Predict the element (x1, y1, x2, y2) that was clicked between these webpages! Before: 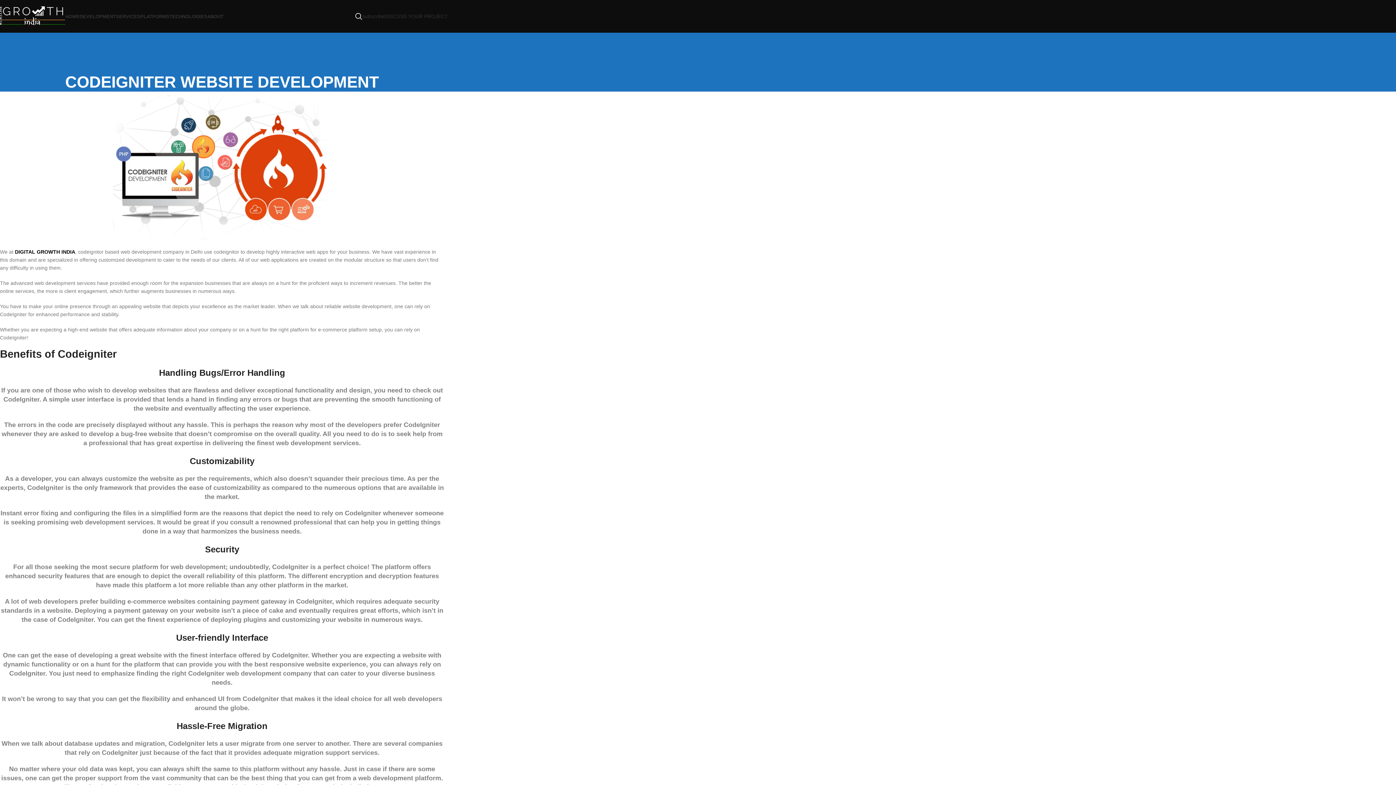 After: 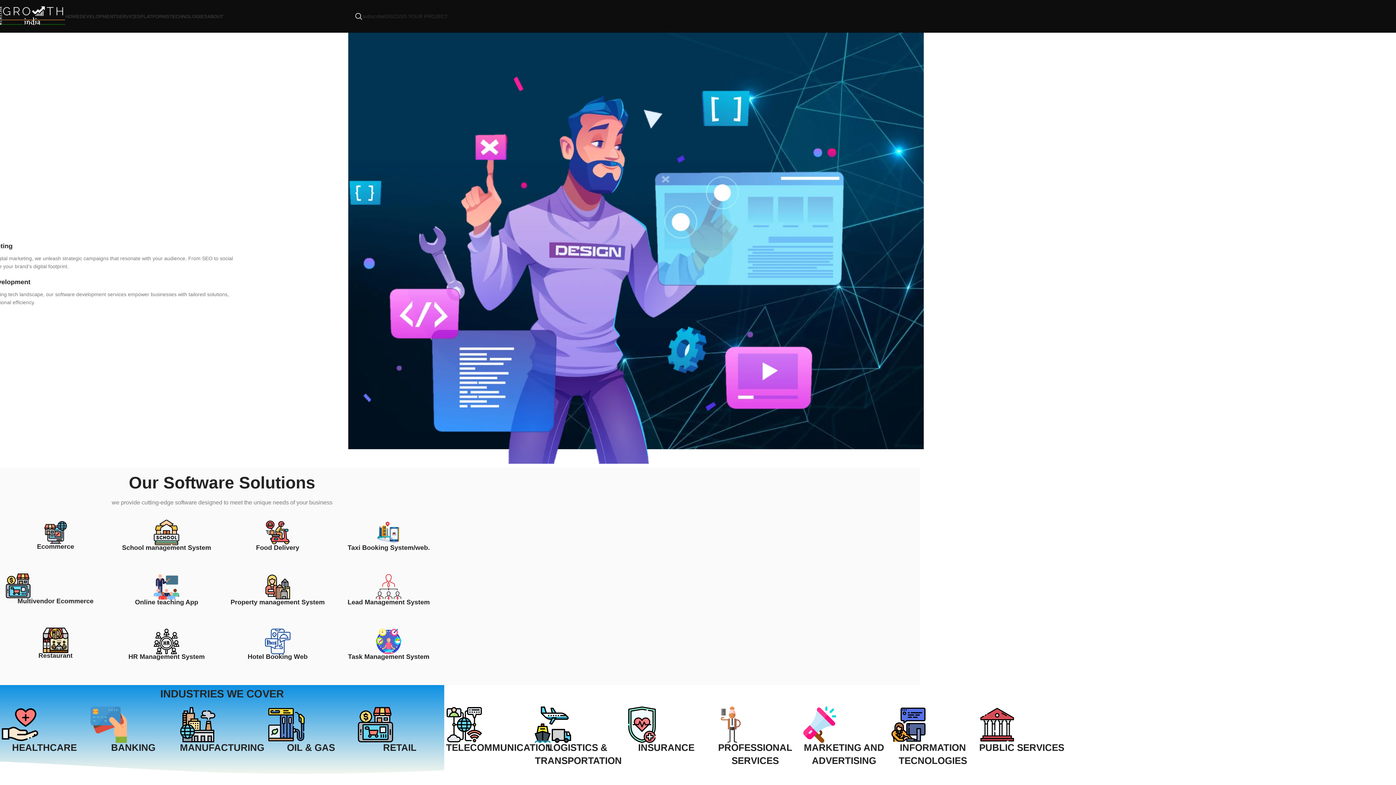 Action: label: HOME bbox: (65, 9, 79, 23)